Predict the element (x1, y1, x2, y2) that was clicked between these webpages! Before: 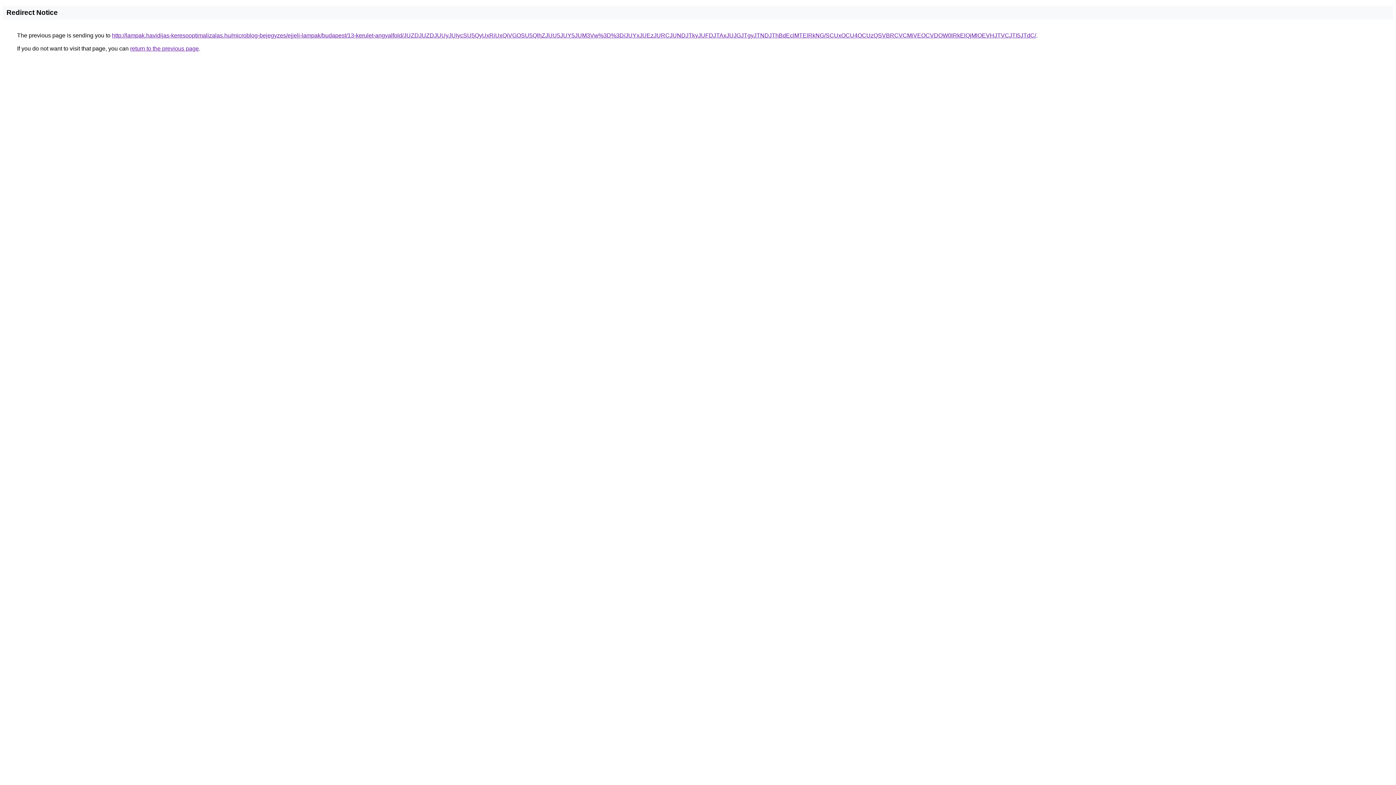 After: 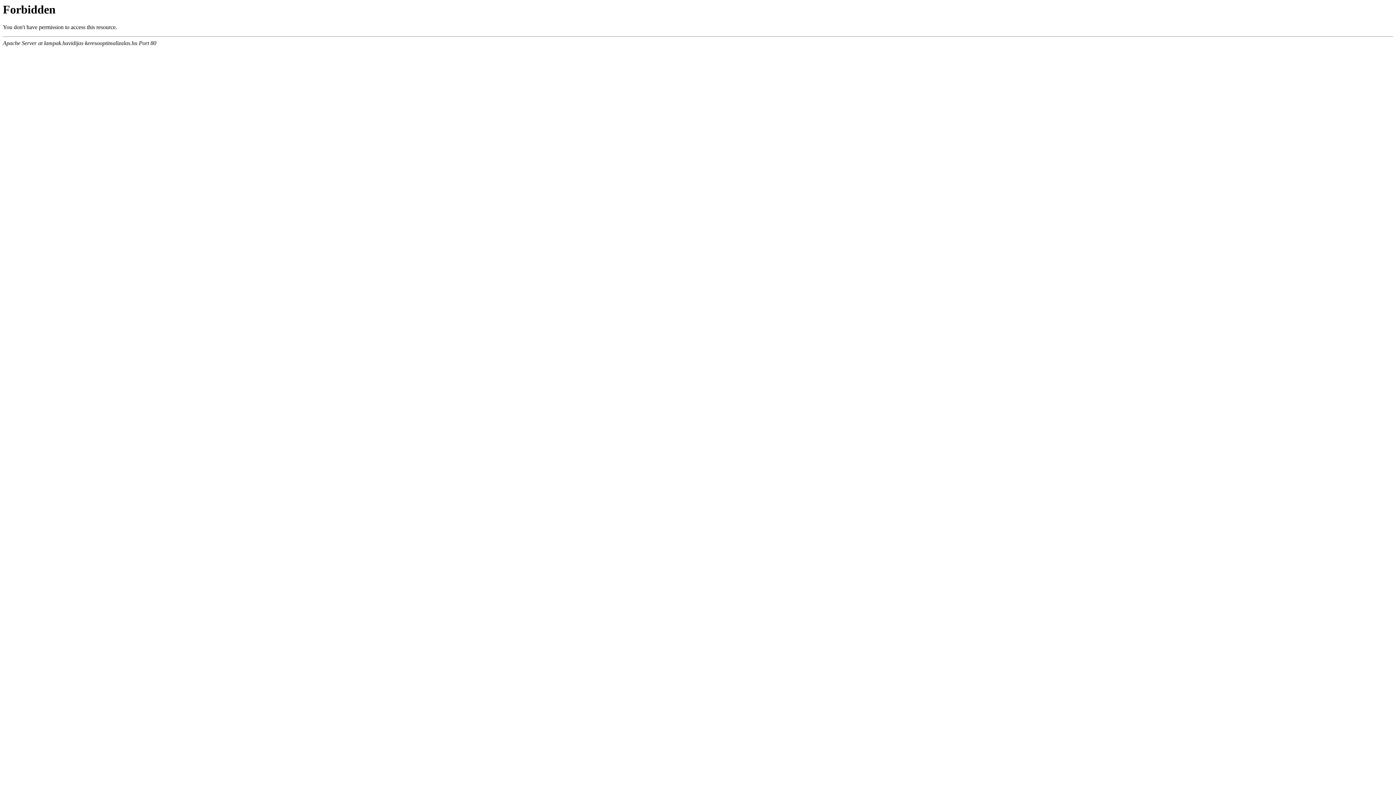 Action: bbox: (112, 32, 1036, 38) label: http://lampak.havidijas-keresooptimalizalas.hu/microblog-bejegyzes/ejjeli-lampak/budapest/13-kerulet-angyalfold/JUZDJUZDJUUyJUIycSU5QyUxRiUxQiVGOSU5QlhZJUU5JUY5JUM3Vw%3D%3D/JUYxJUEzJURCJUNDJTkyJUFDJTAxJUJGJTgyJTNDJThBdEclMTElRkNG/SCUxOCU4OCUzQSVBRCVCMiVEOCVDOW0lRkElQjMlOEVHJTVCJTI5JTdC/